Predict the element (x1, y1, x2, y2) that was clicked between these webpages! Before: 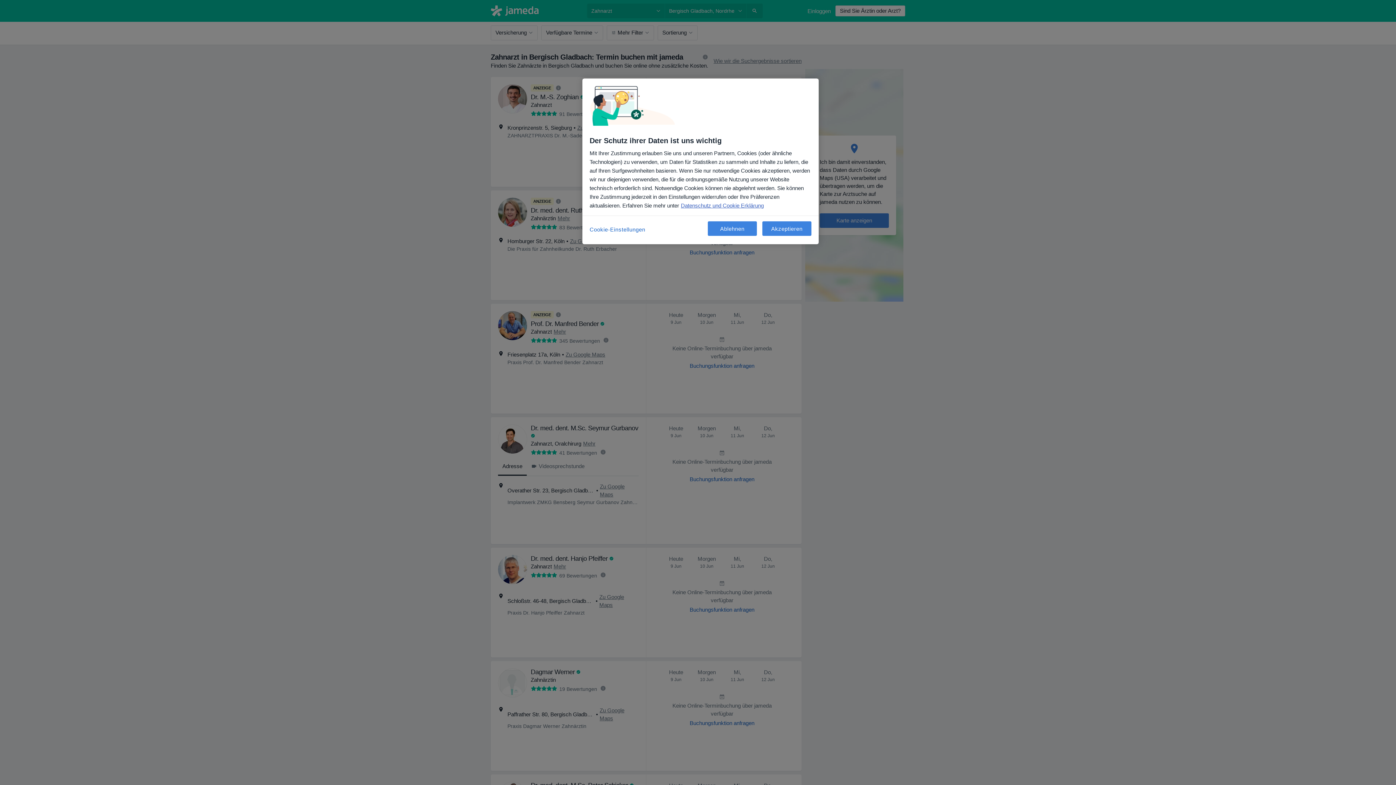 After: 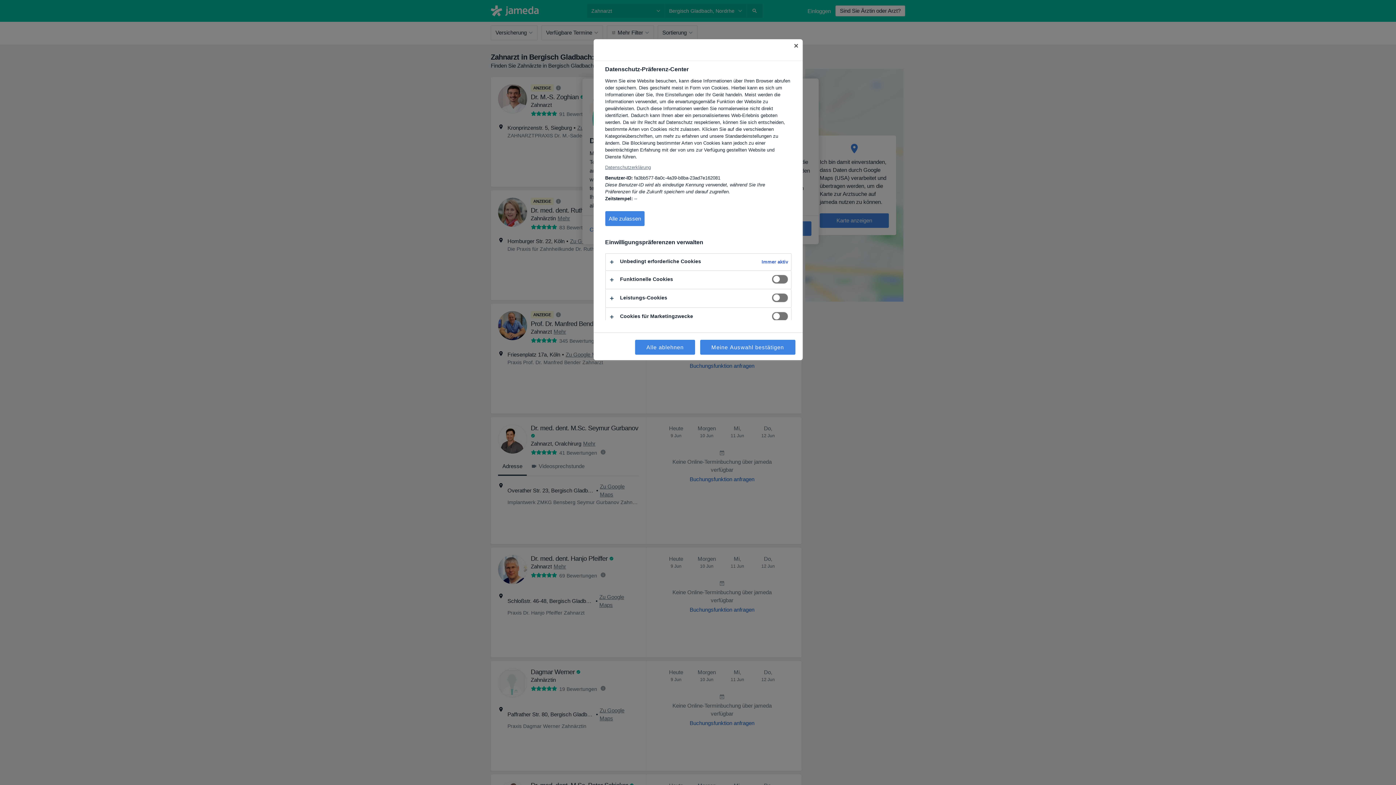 Action: label: Cookie-Einstellungen bbox: (589, 221, 645, 237)